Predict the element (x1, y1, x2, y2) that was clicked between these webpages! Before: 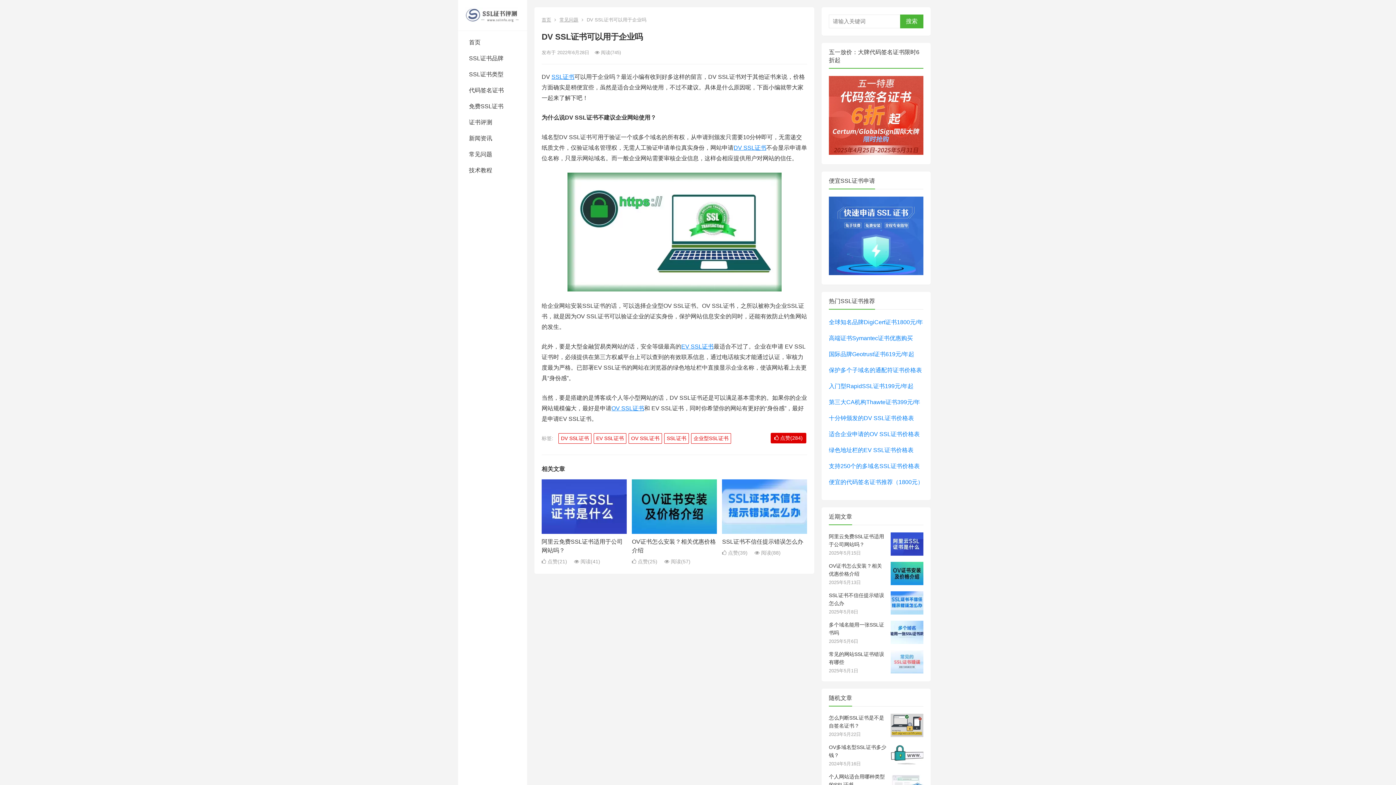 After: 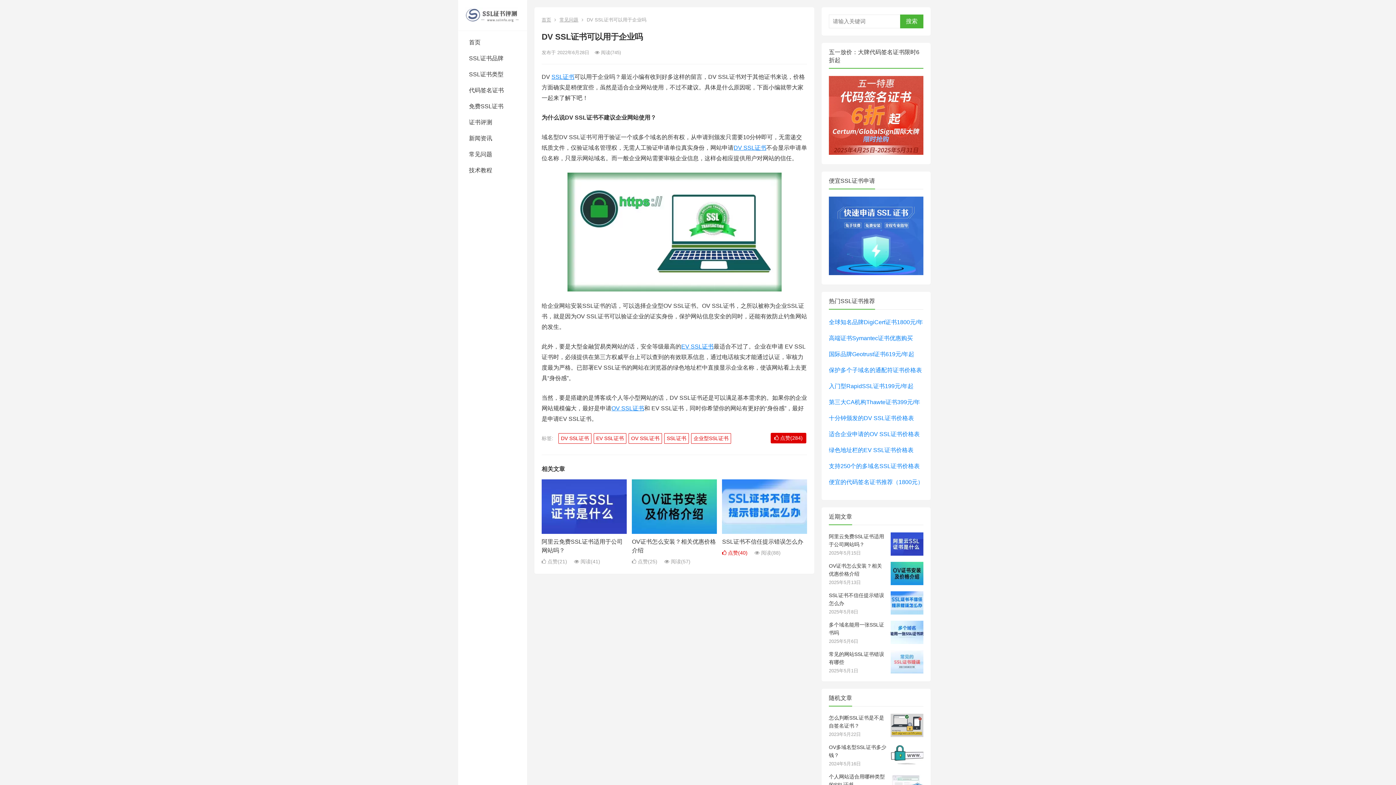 Action: label:  点赞(39) bbox: (722, 550, 747, 556)